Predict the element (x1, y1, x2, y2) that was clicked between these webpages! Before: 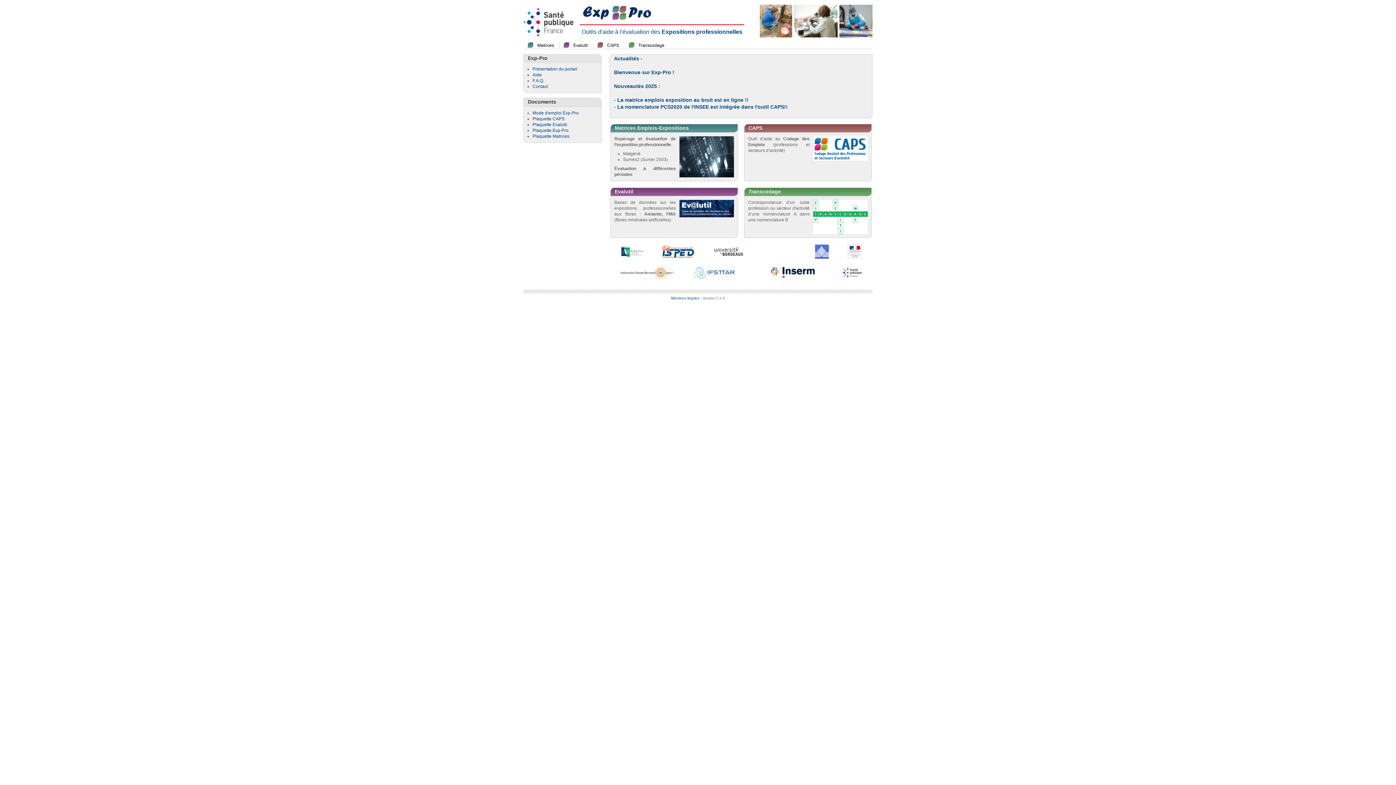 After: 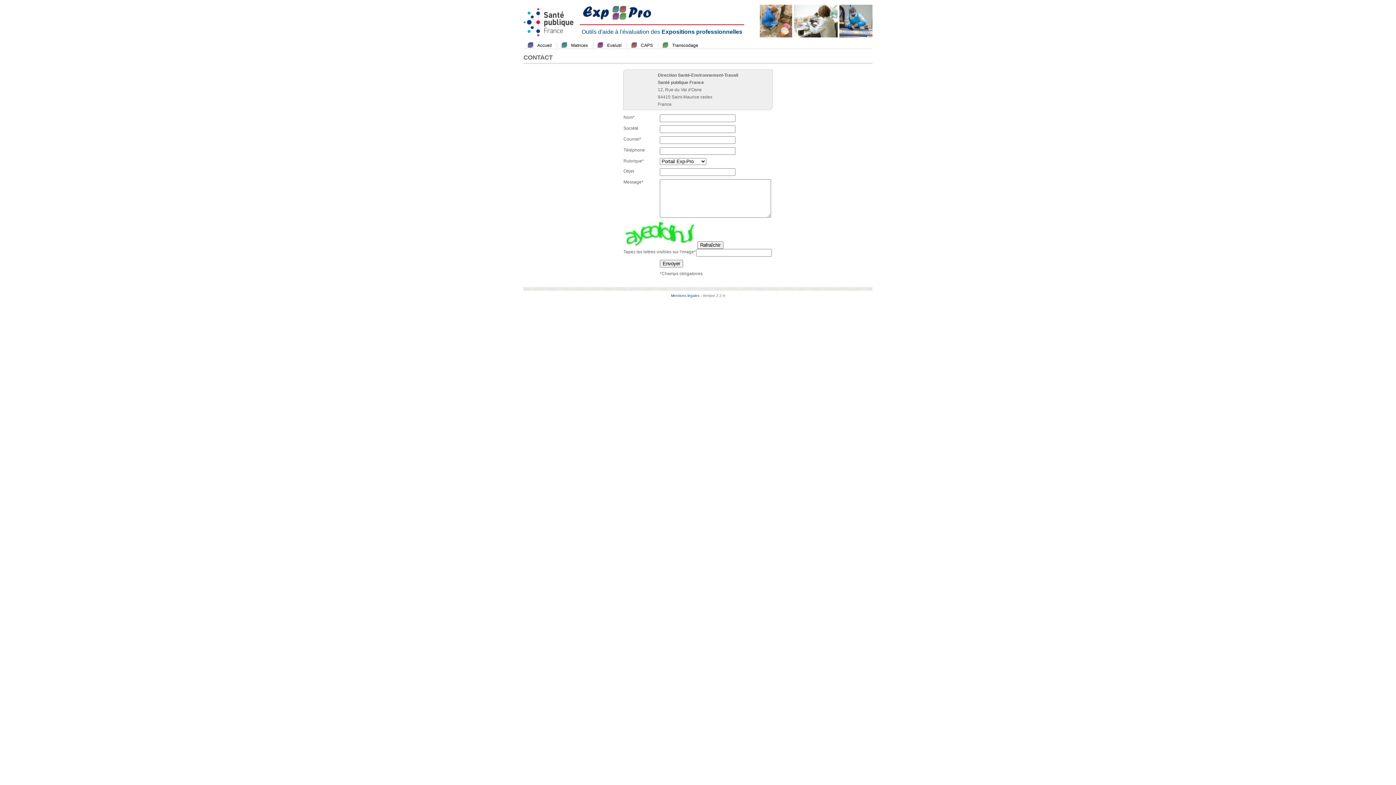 Action: label: Contact bbox: (532, 84, 548, 89)